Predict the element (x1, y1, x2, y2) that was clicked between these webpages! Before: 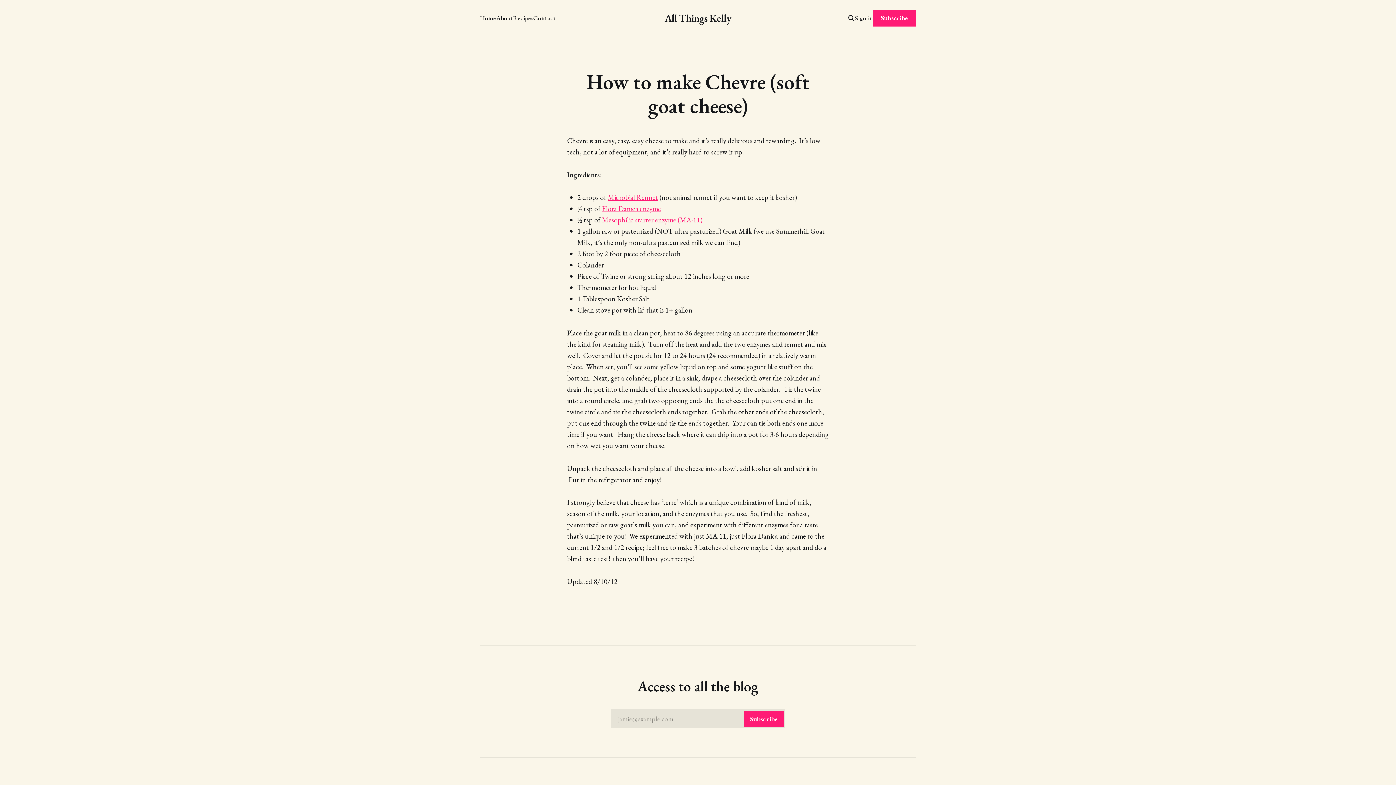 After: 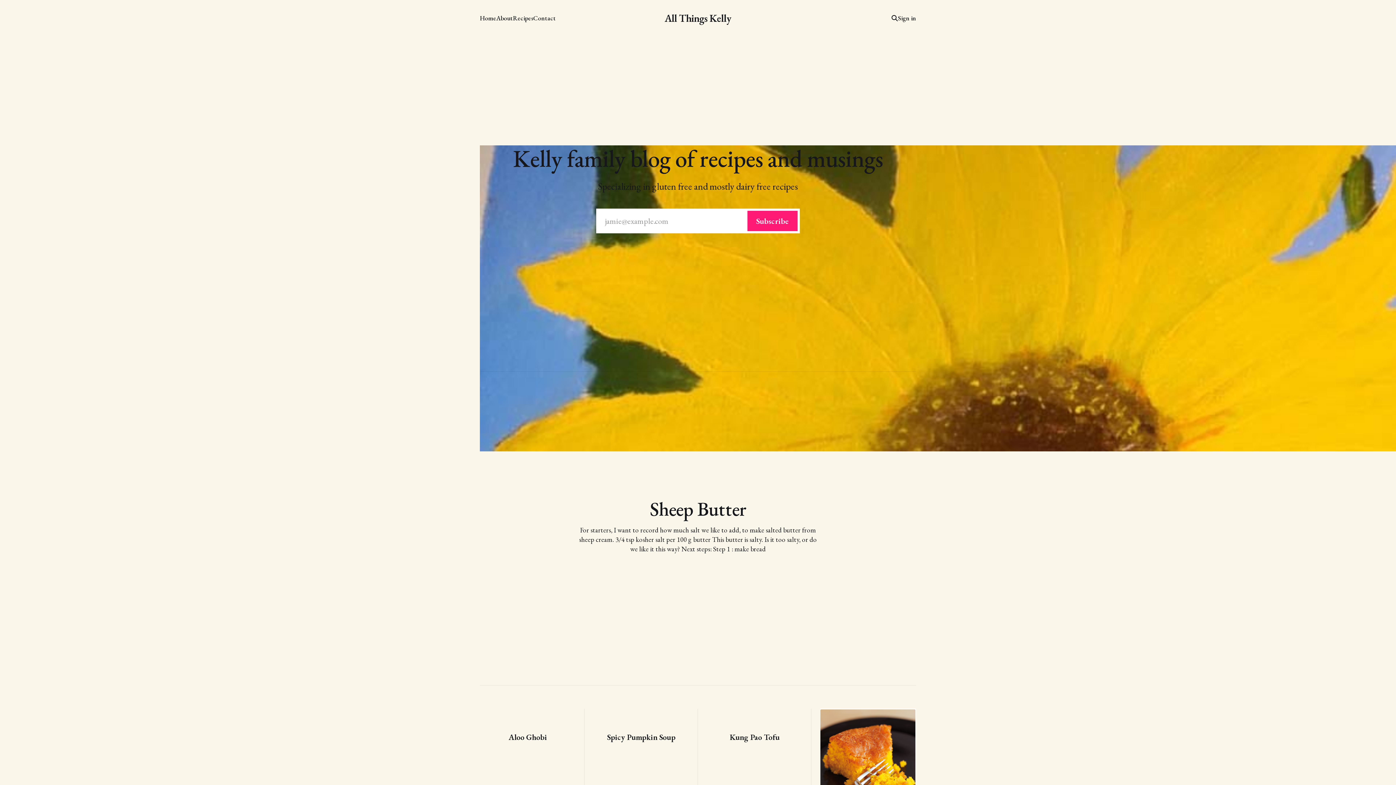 Action: label: Home bbox: (480, 13, 496, 22)